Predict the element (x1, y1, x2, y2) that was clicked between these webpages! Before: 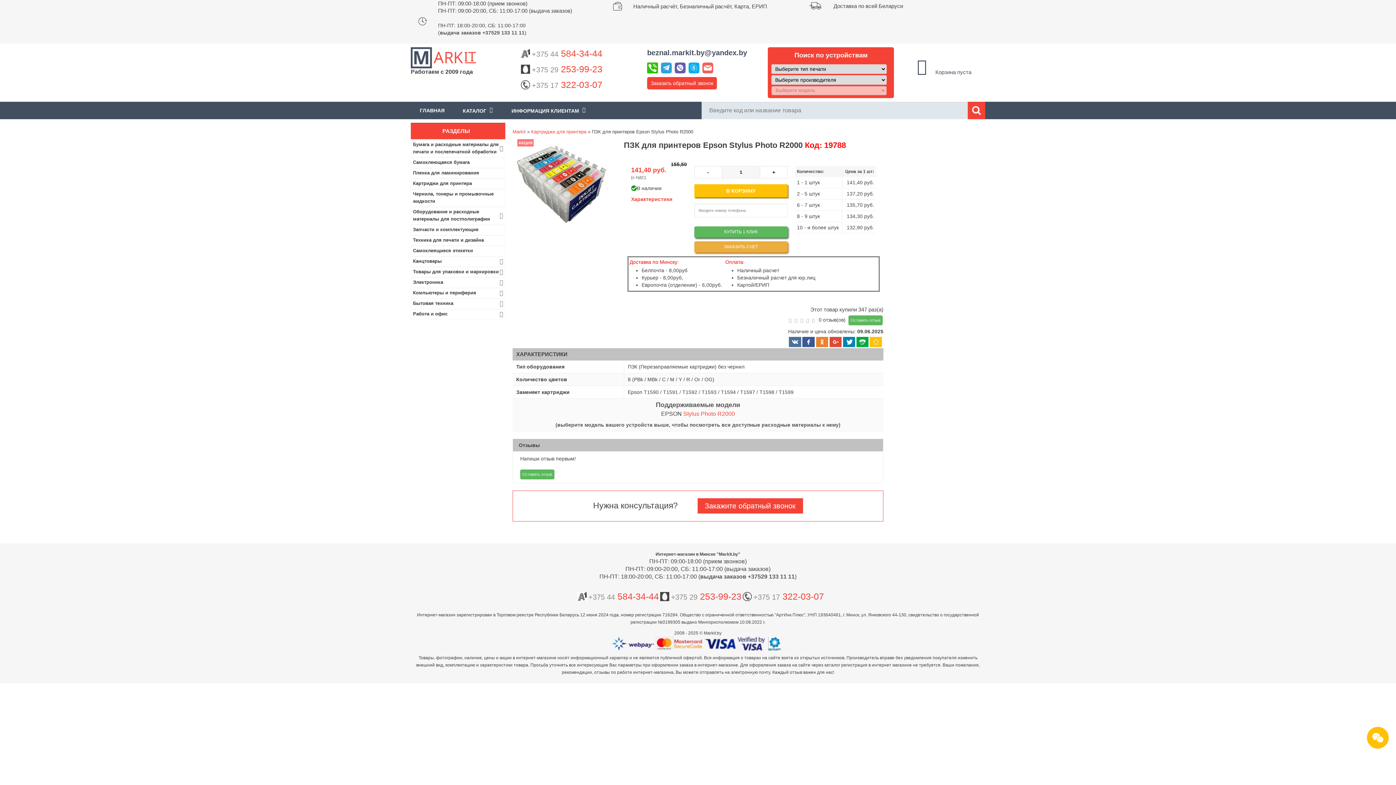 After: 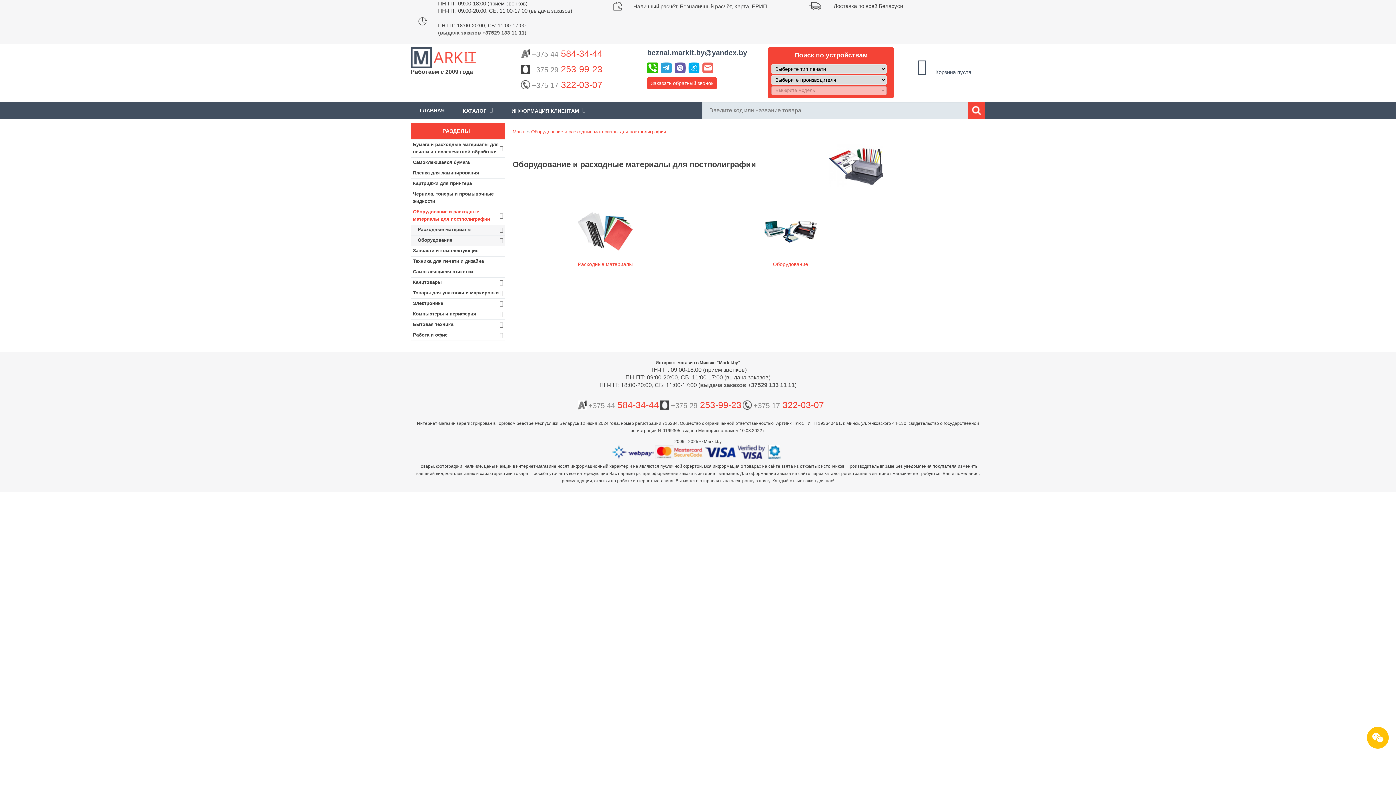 Action: label: Оборудование и расходные материалы для постполиграфии bbox: (411, 207, 505, 224)